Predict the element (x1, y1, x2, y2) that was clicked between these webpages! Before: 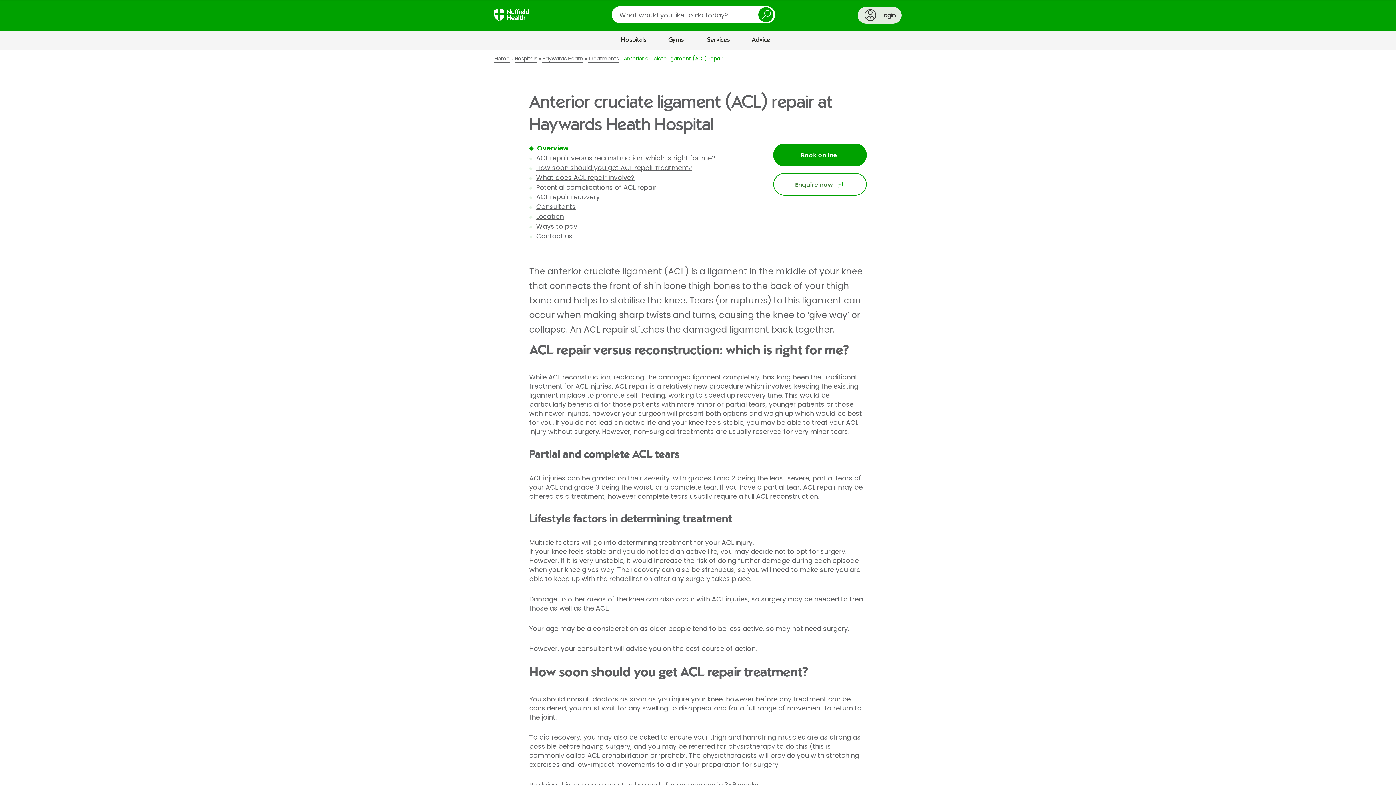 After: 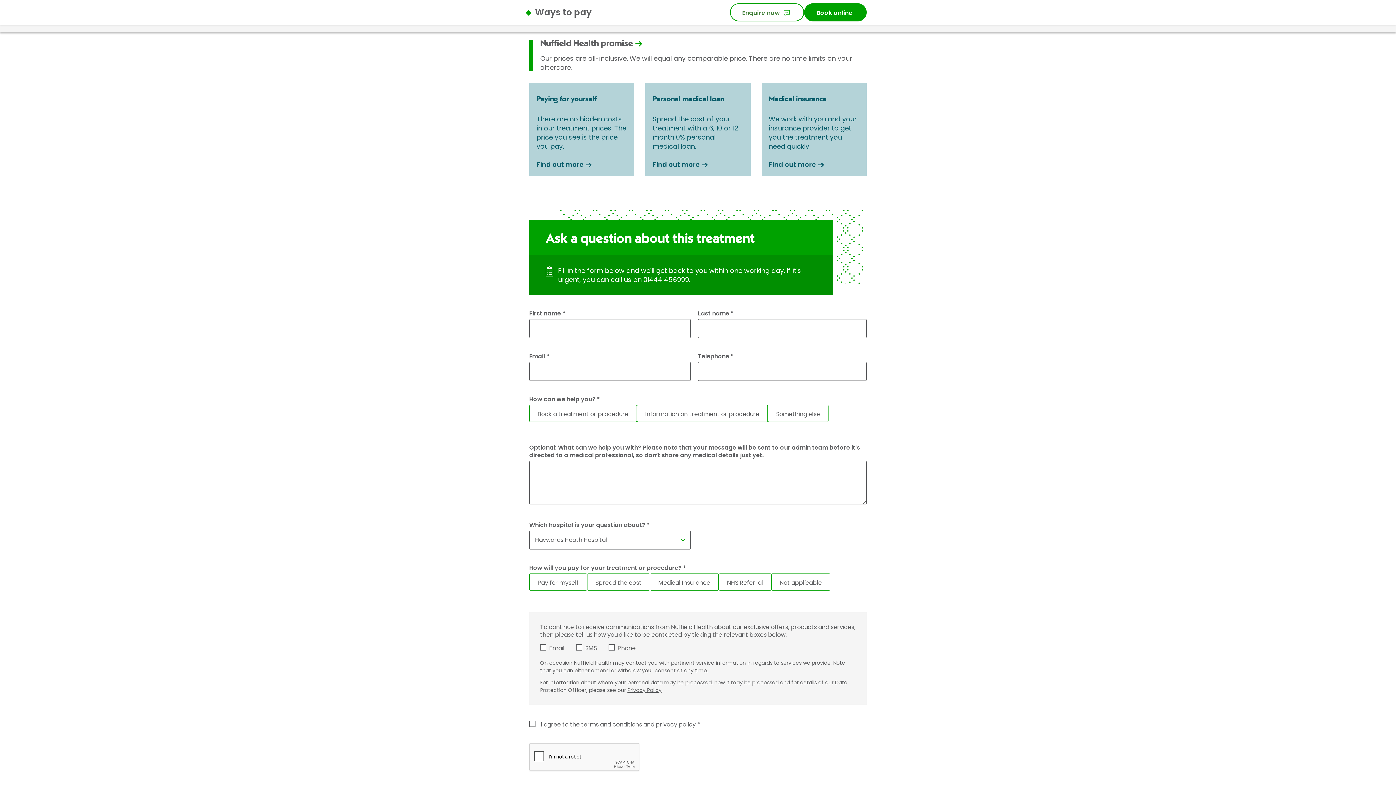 Action: bbox: (536, 221, 577, 230) label: Ways to pay